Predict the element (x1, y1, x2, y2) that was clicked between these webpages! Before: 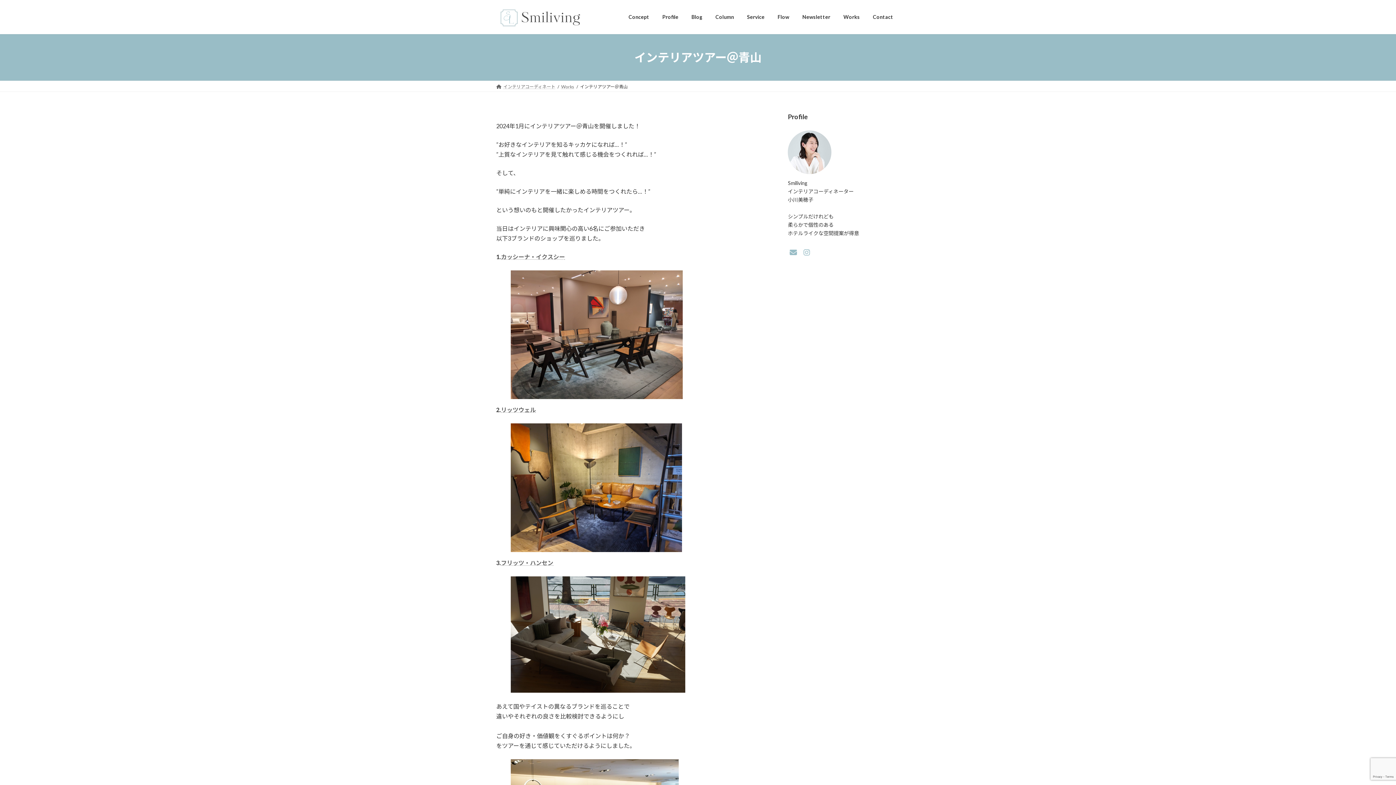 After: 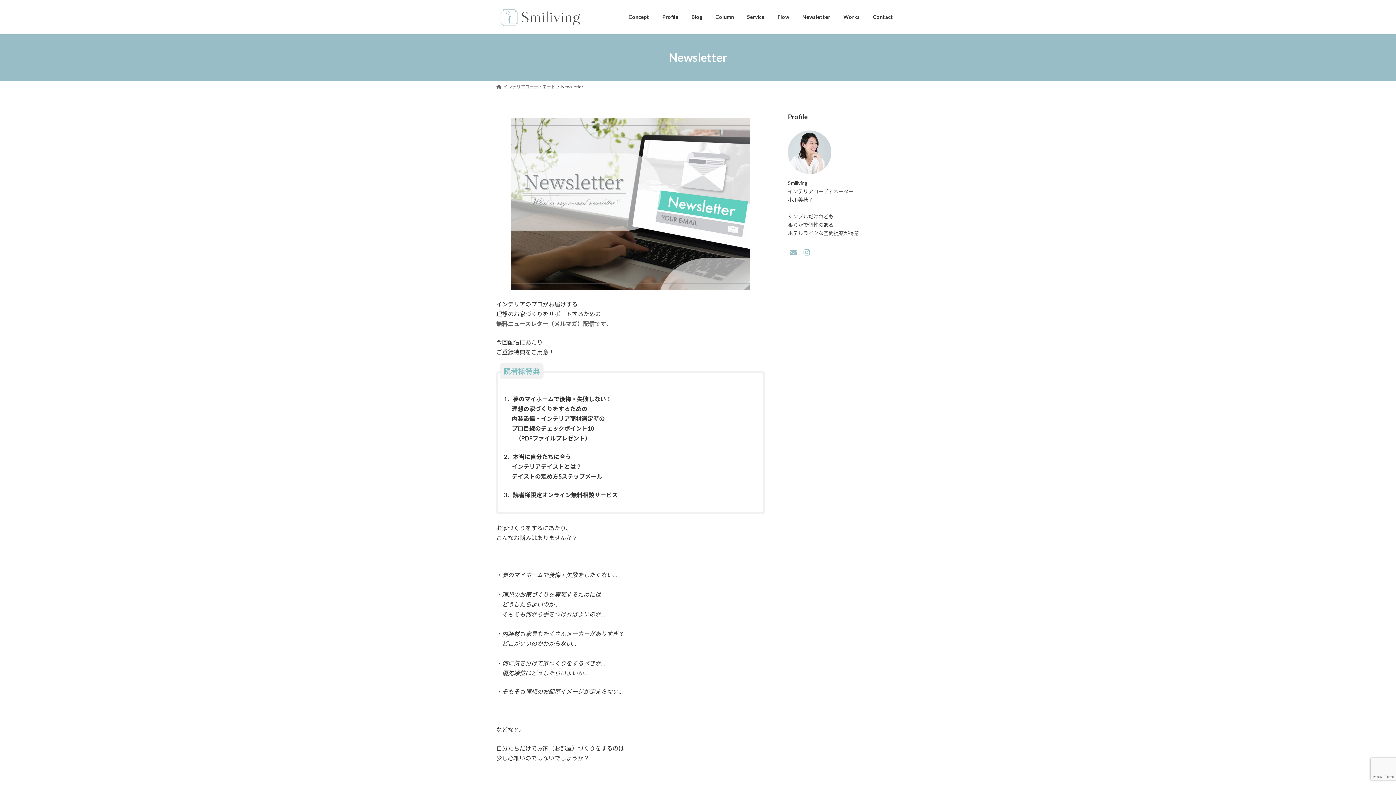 Action: label: Newsletter bbox: (796, 8, 837, 25)